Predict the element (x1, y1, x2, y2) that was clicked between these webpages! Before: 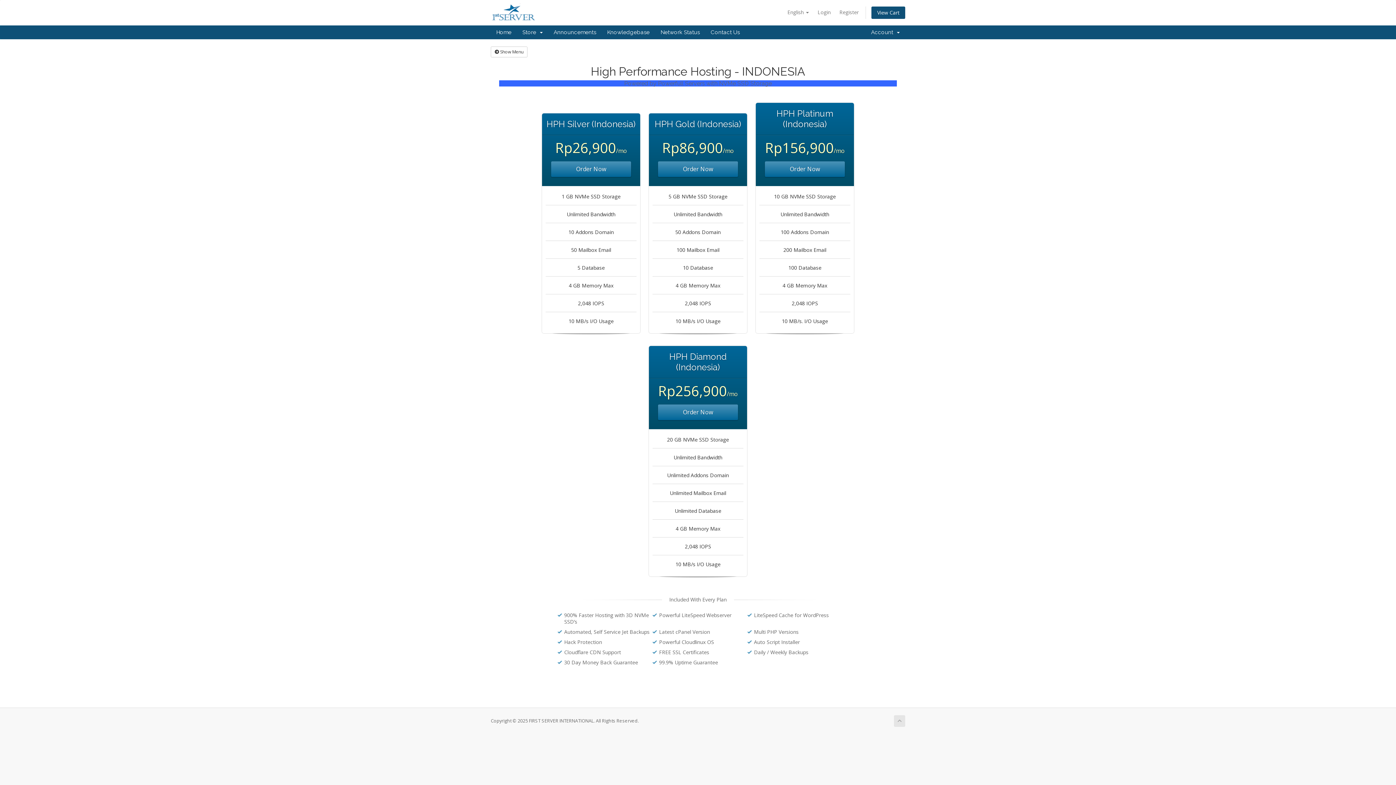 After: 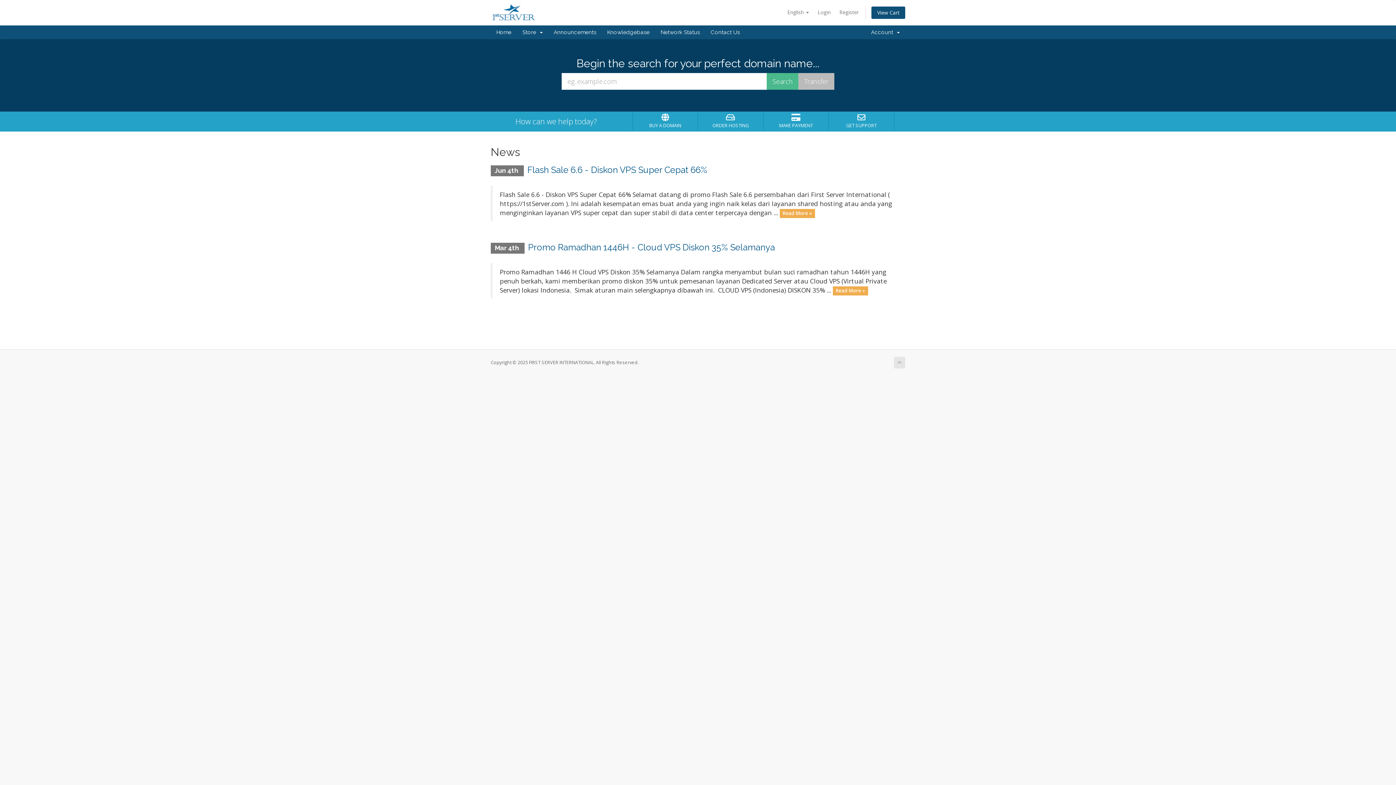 Action: label: Home bbox: (490, 25, 517, 39)